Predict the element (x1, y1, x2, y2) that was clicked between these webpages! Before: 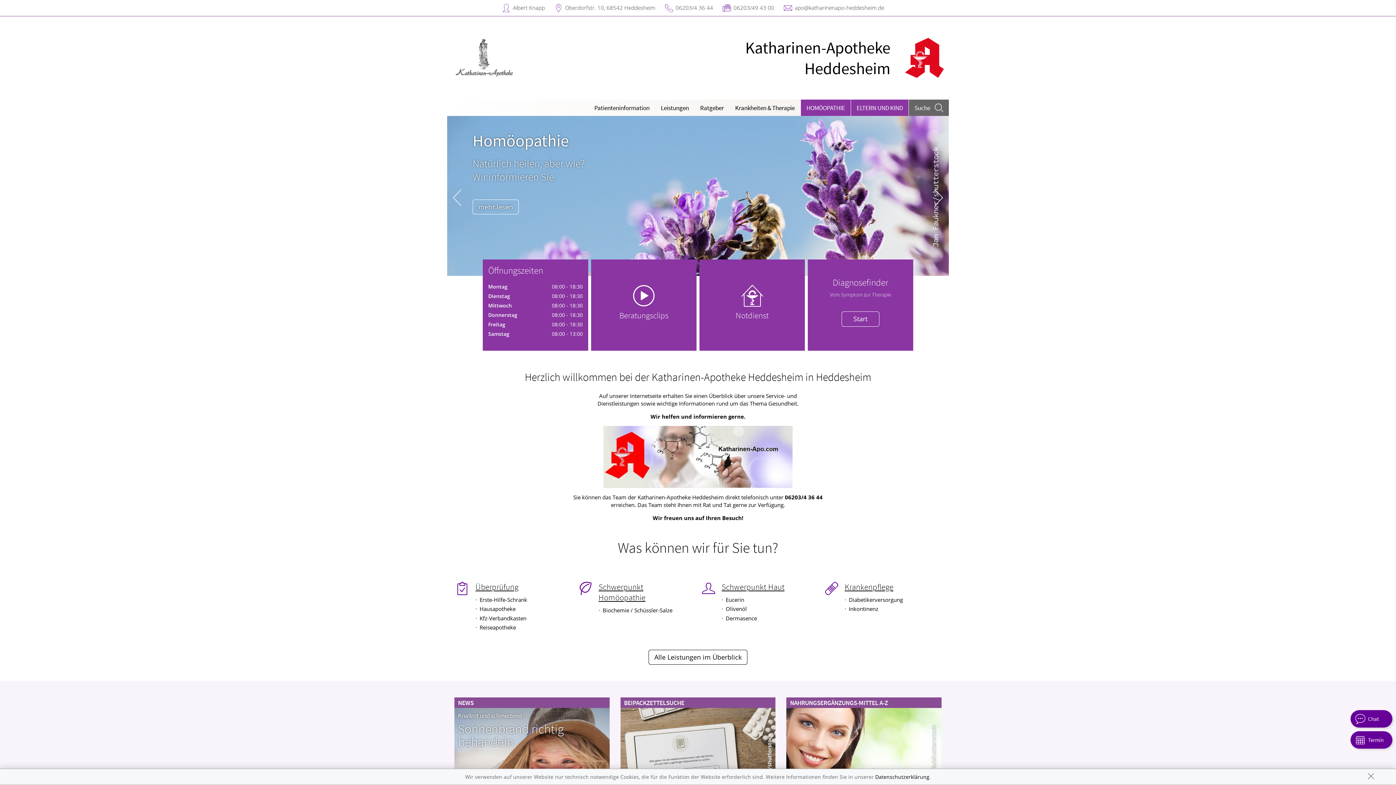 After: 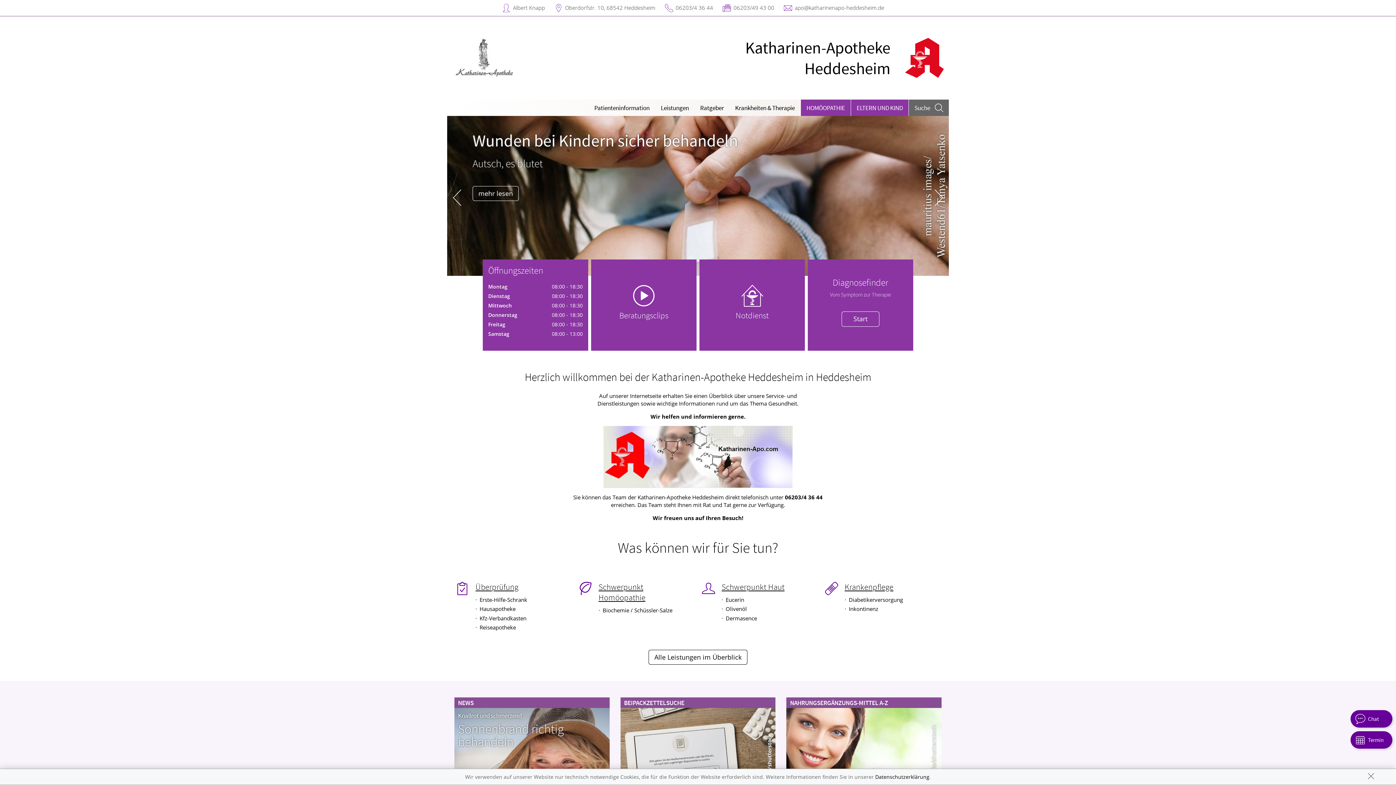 Action: bbox: (794, 3, 884, 11) label: apo@katharinenapo-heddesheim.de